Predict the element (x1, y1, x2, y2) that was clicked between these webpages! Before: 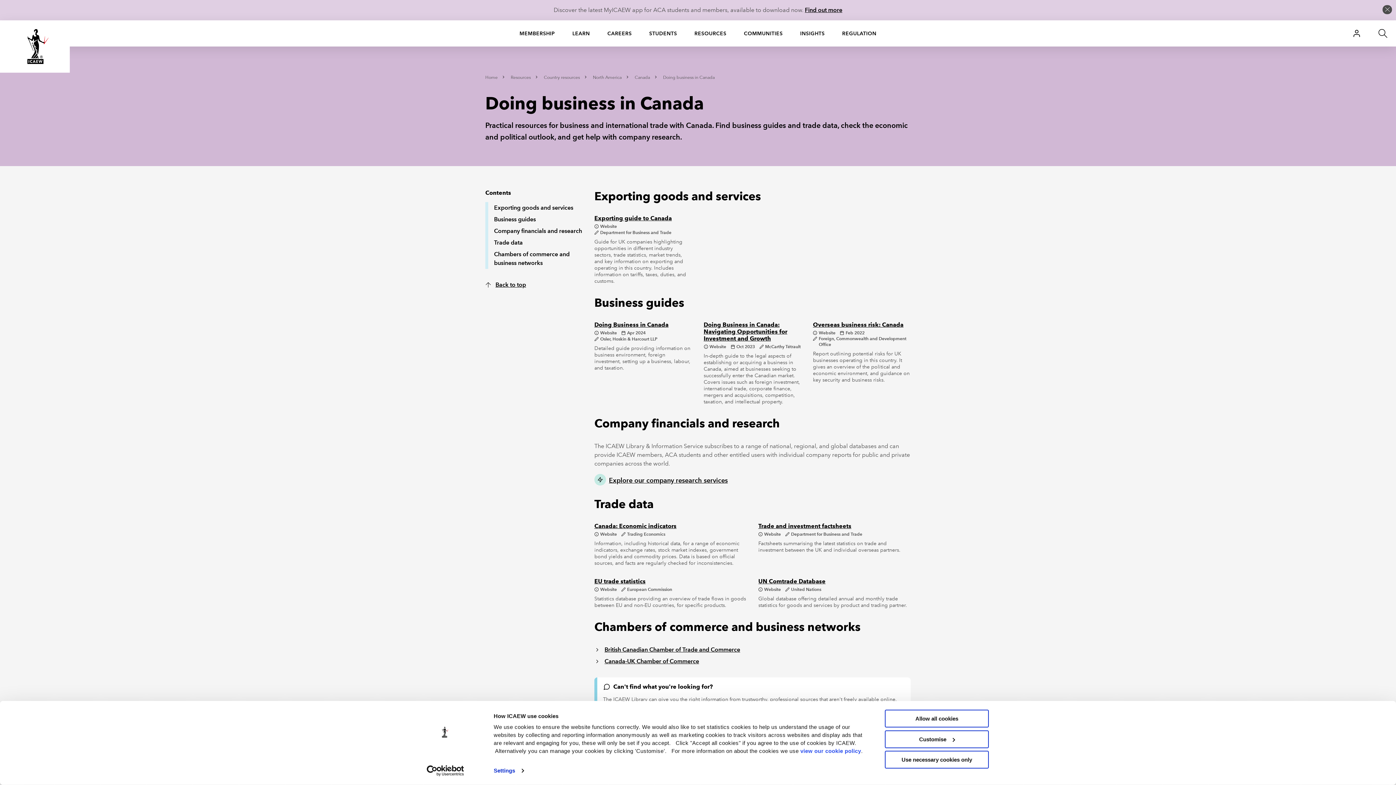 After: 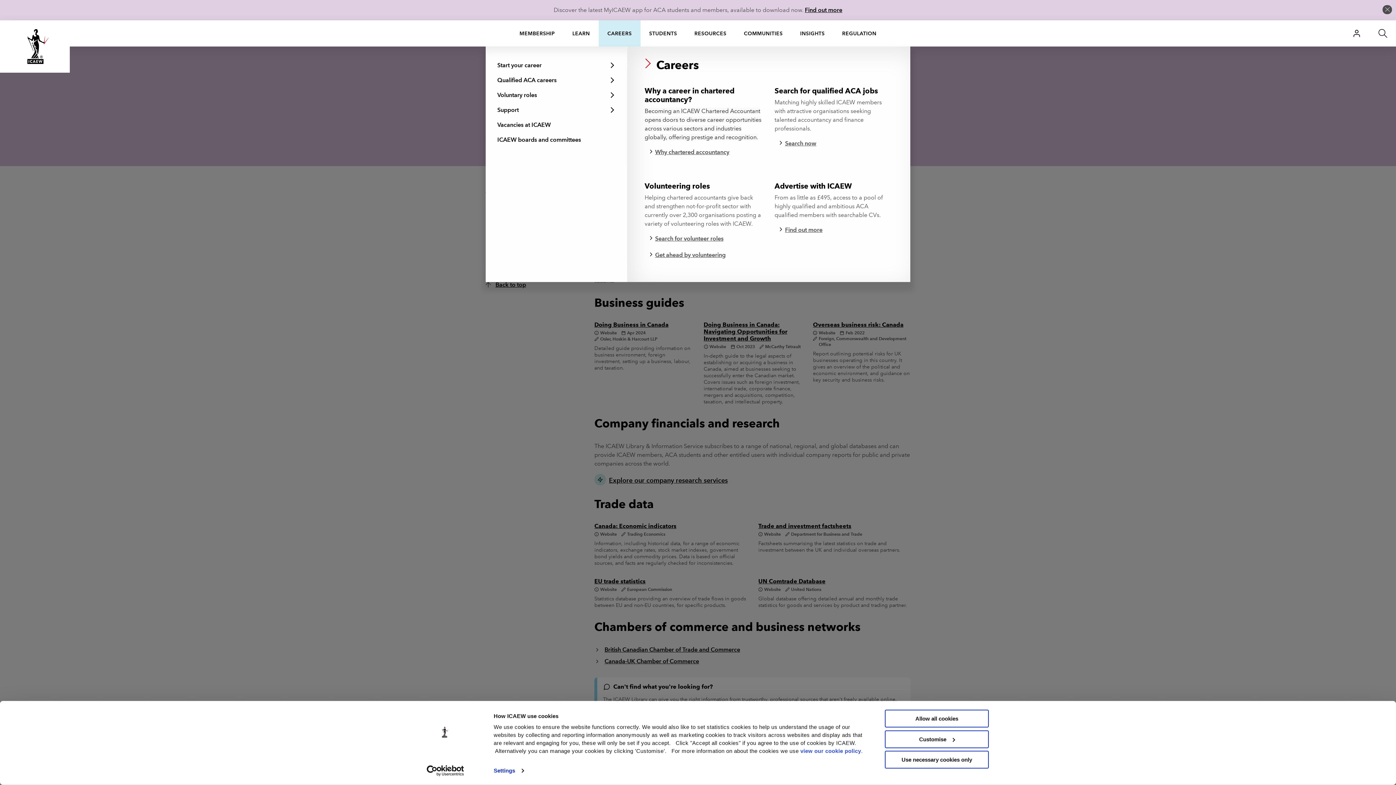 Action: label: CAREERS bbox: (598, 20, 640, 46)